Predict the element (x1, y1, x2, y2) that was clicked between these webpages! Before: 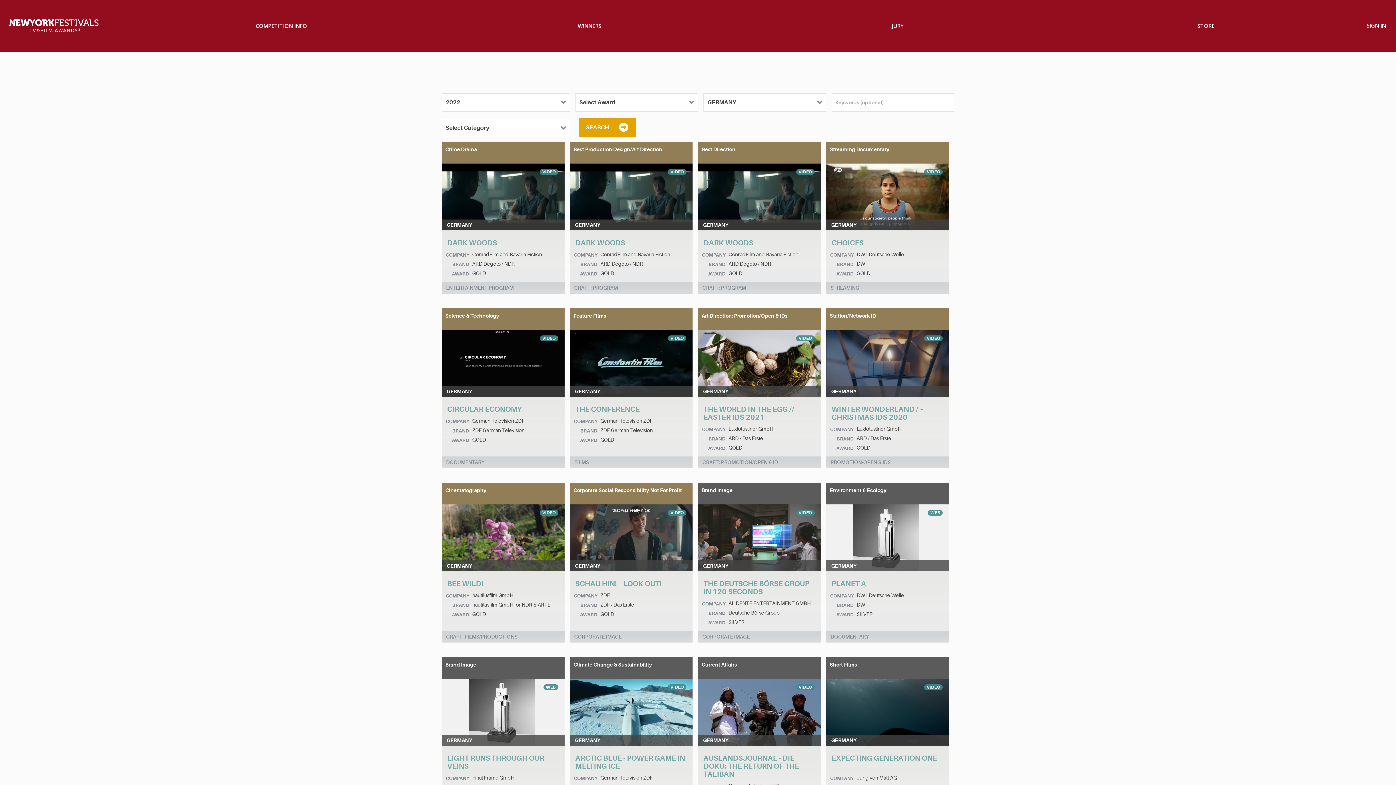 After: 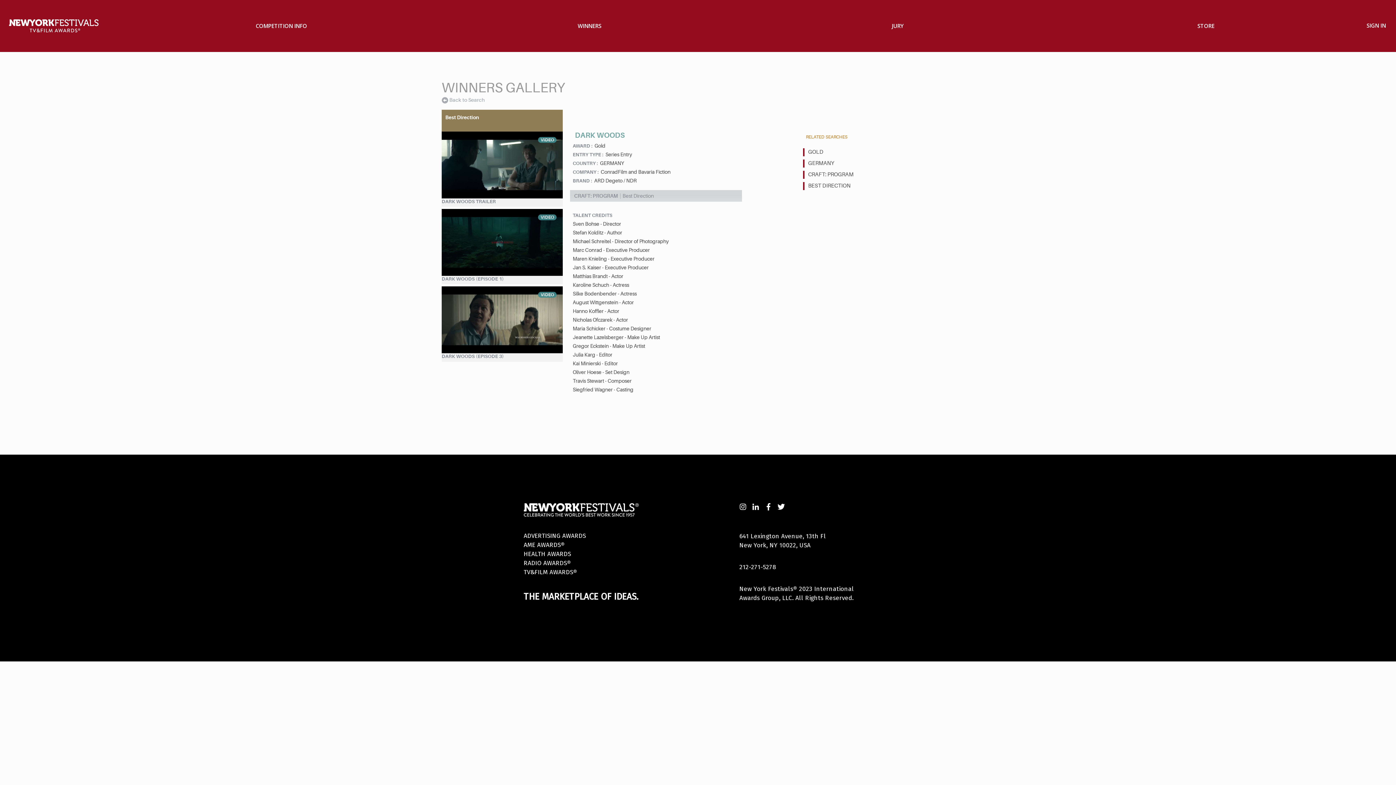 Action: bbox: (698, 163, 820, 230) label: VIDEO